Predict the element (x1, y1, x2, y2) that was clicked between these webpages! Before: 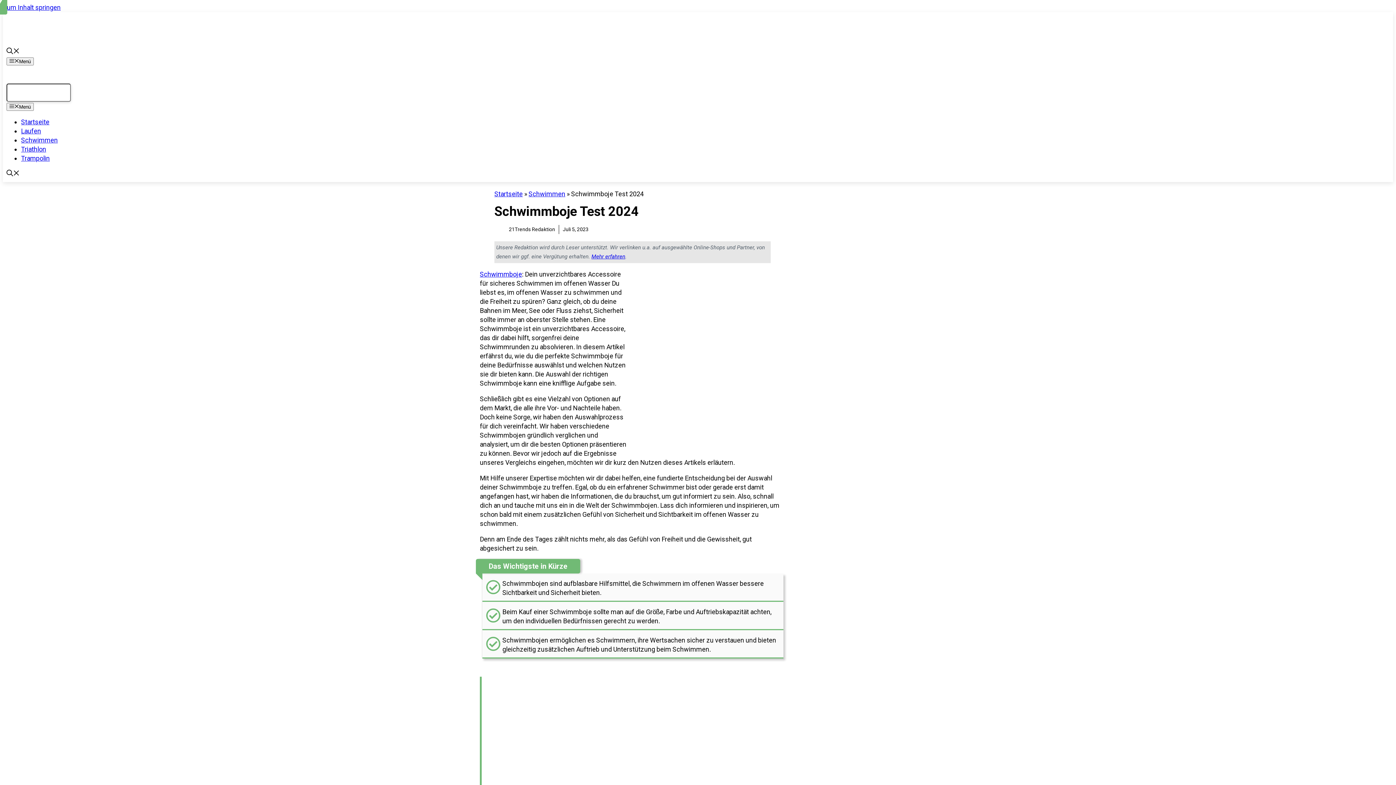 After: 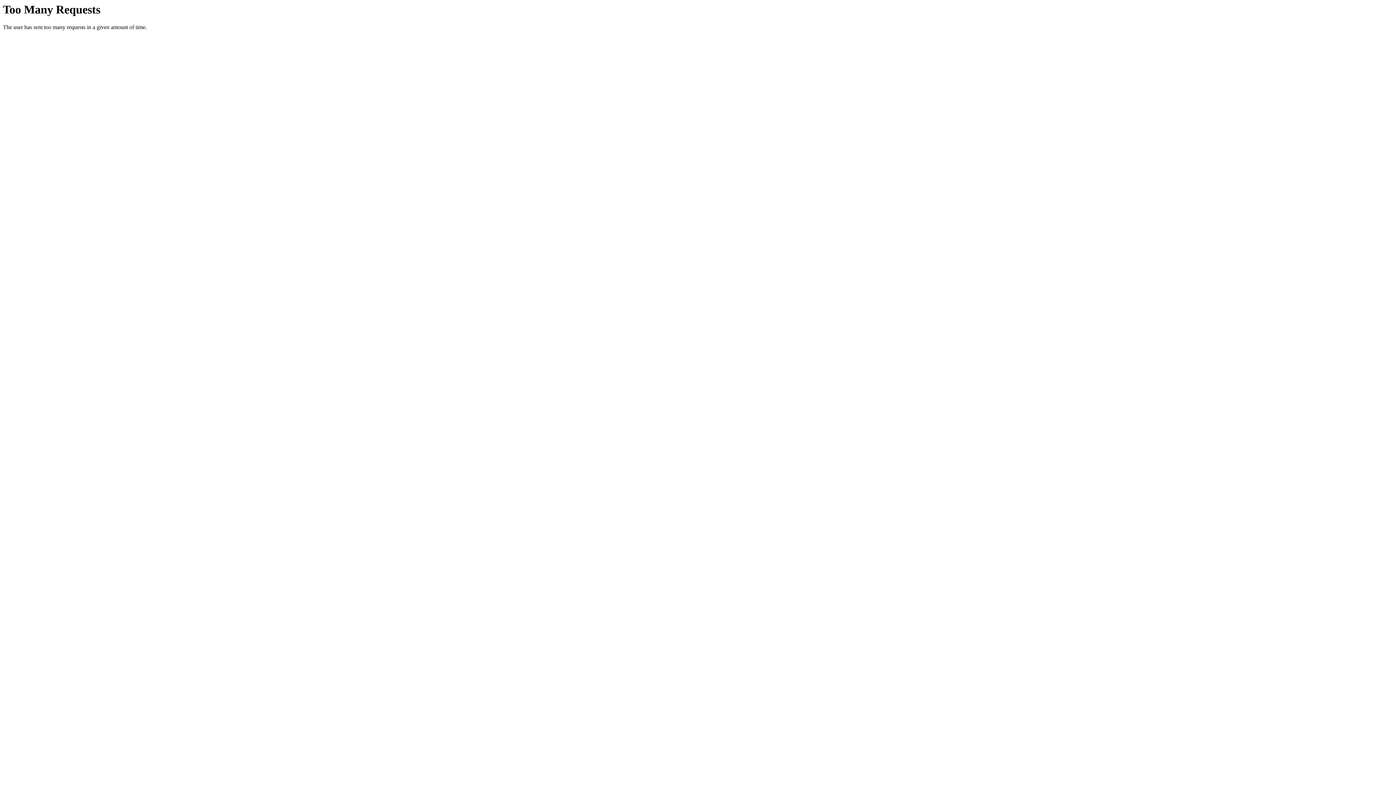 Action: bbox: (6, 38, 61, 46)